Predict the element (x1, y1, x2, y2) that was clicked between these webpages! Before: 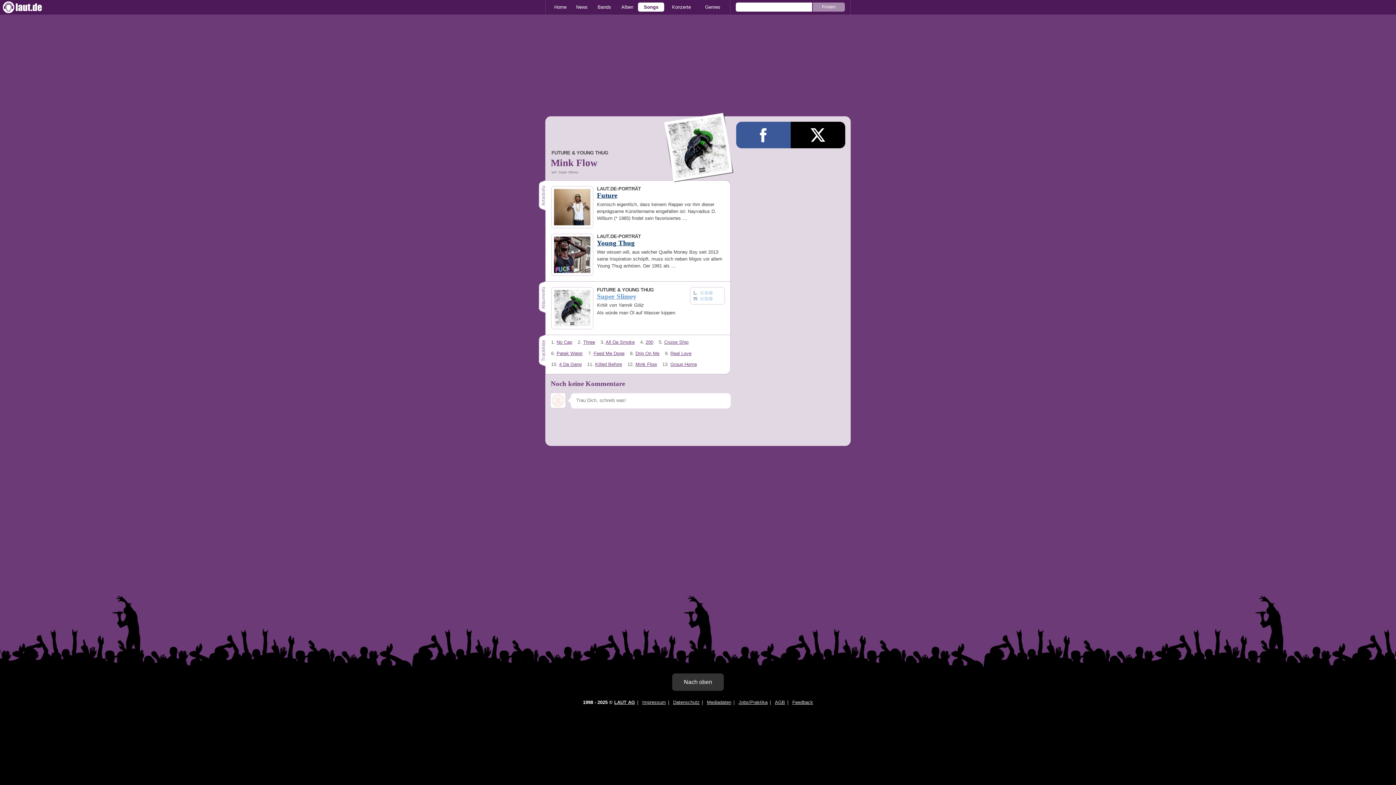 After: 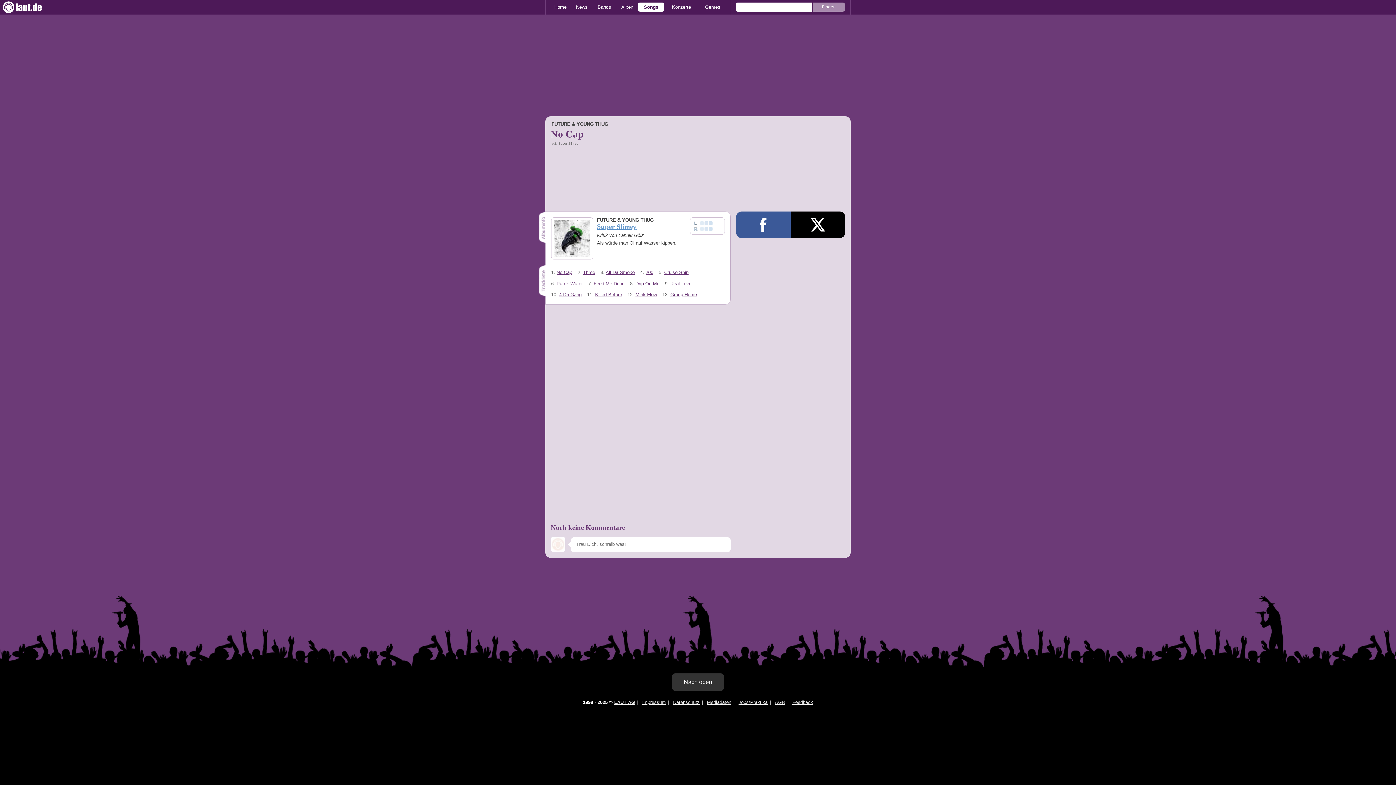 Action: label: No Cap bbox: (556, 339, 572, 345)